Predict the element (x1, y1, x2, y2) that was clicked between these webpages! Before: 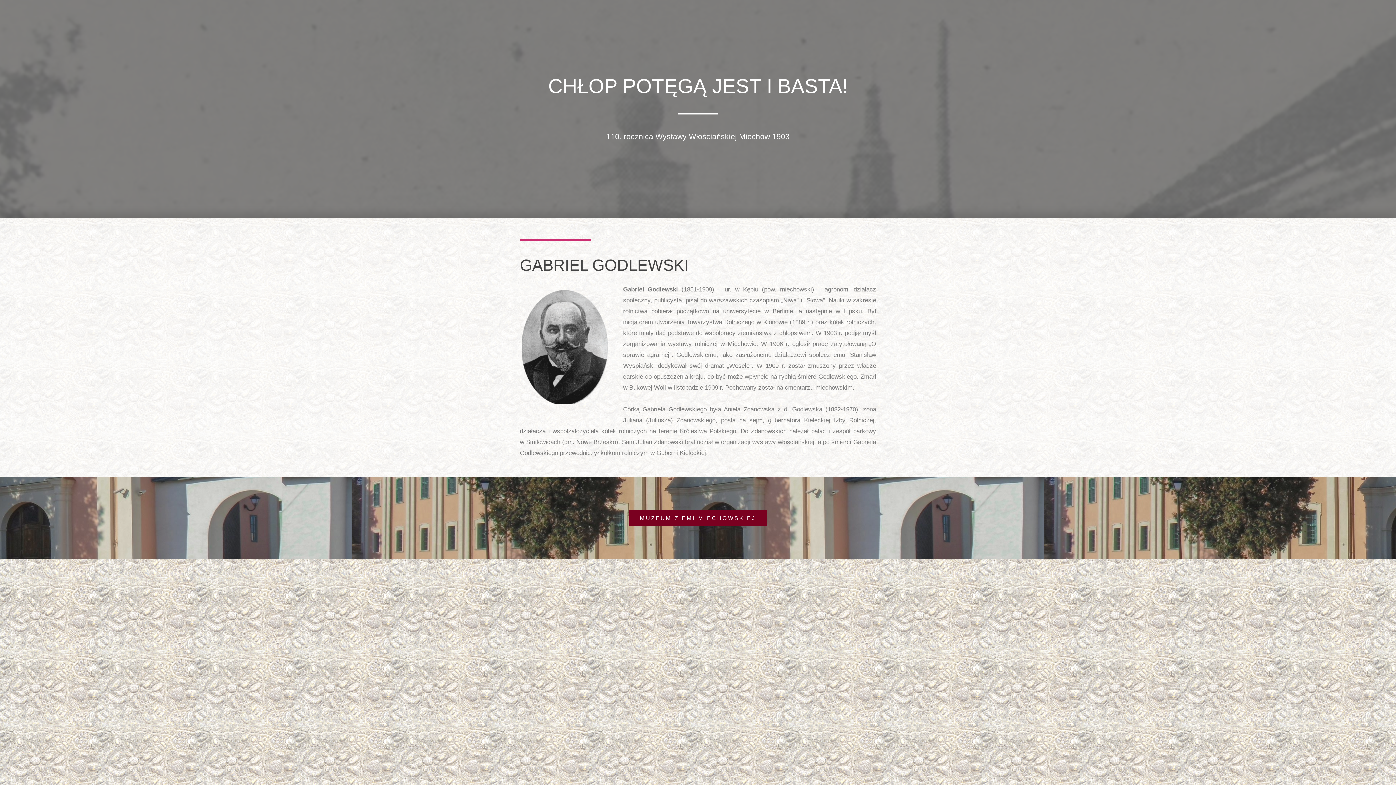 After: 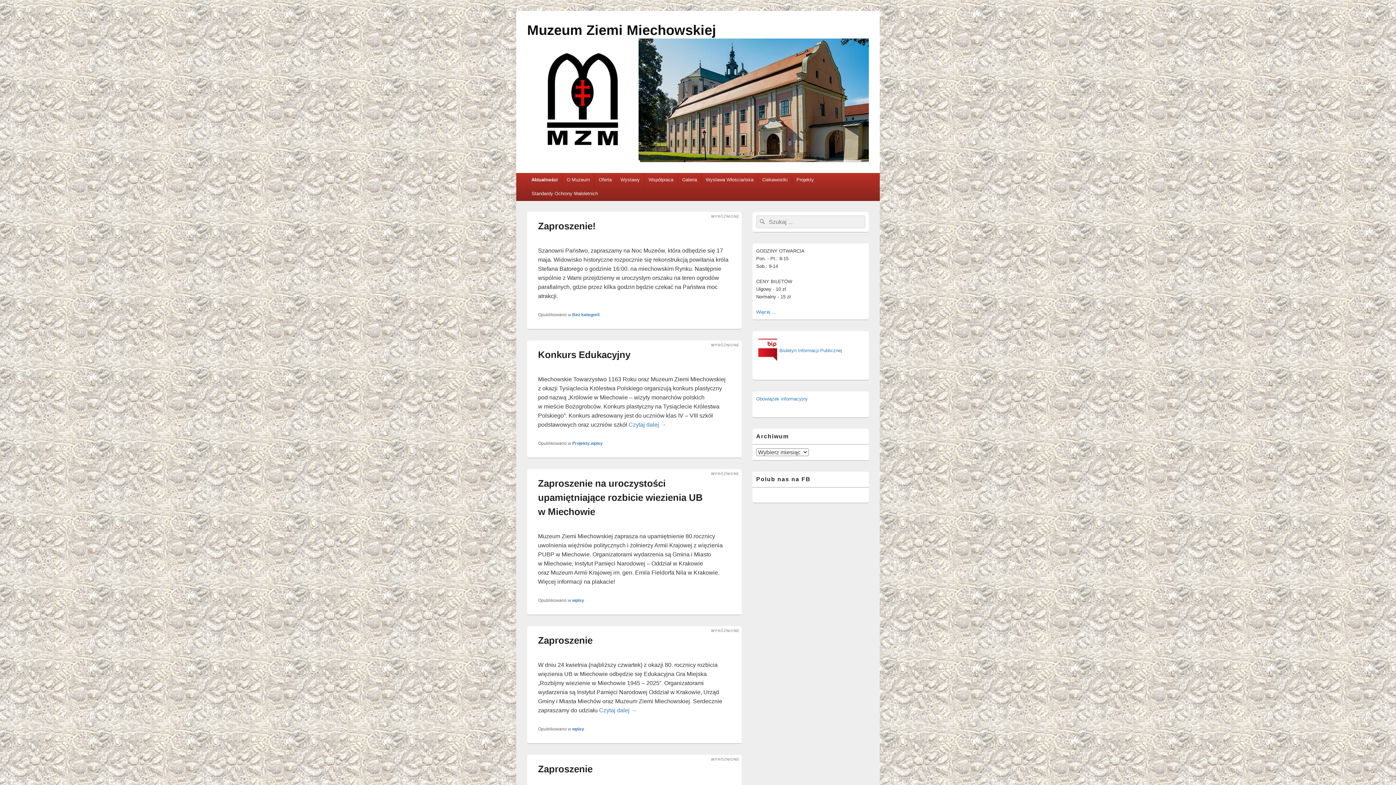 Action: bbox: (629, 510, 767, 526) label: MUZEUM ZIEMI MIECHOWSKIEJ